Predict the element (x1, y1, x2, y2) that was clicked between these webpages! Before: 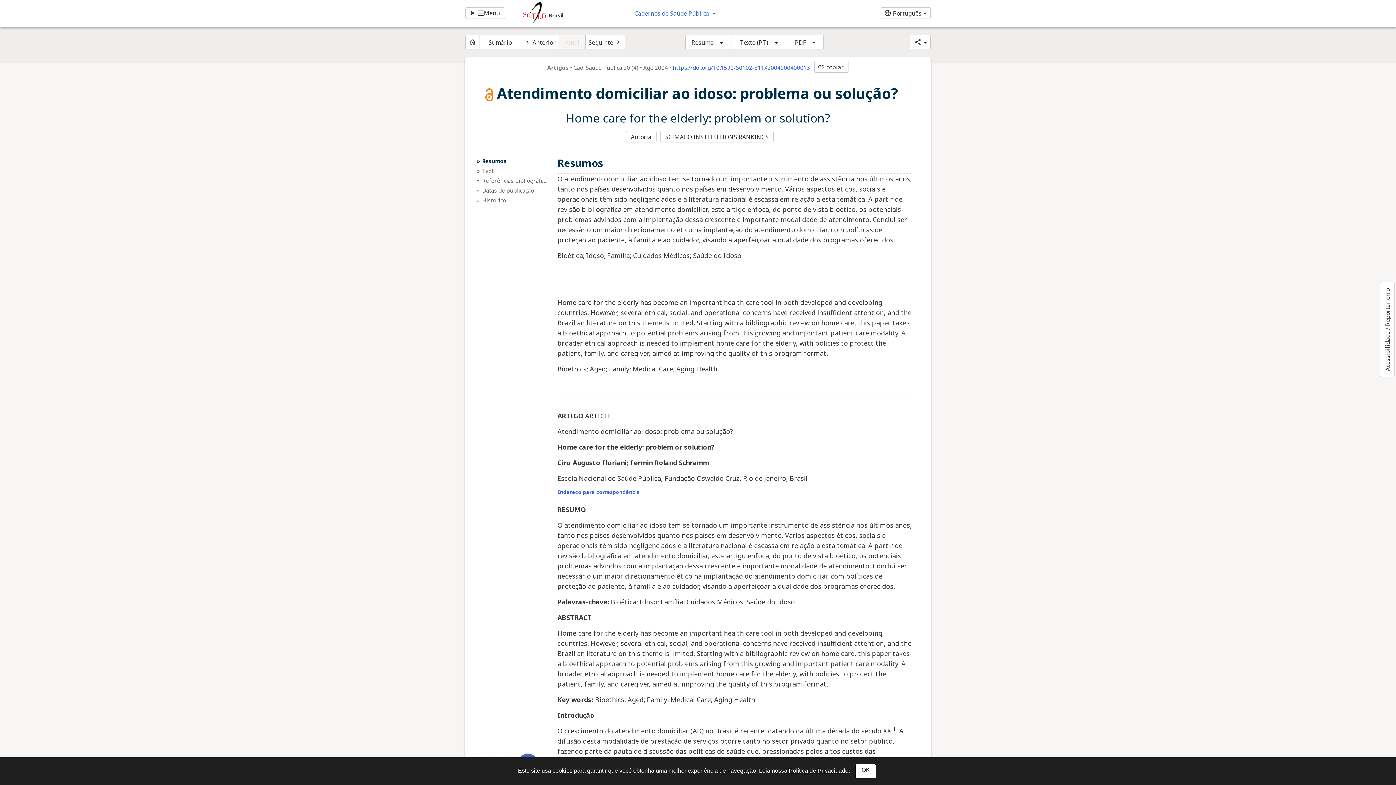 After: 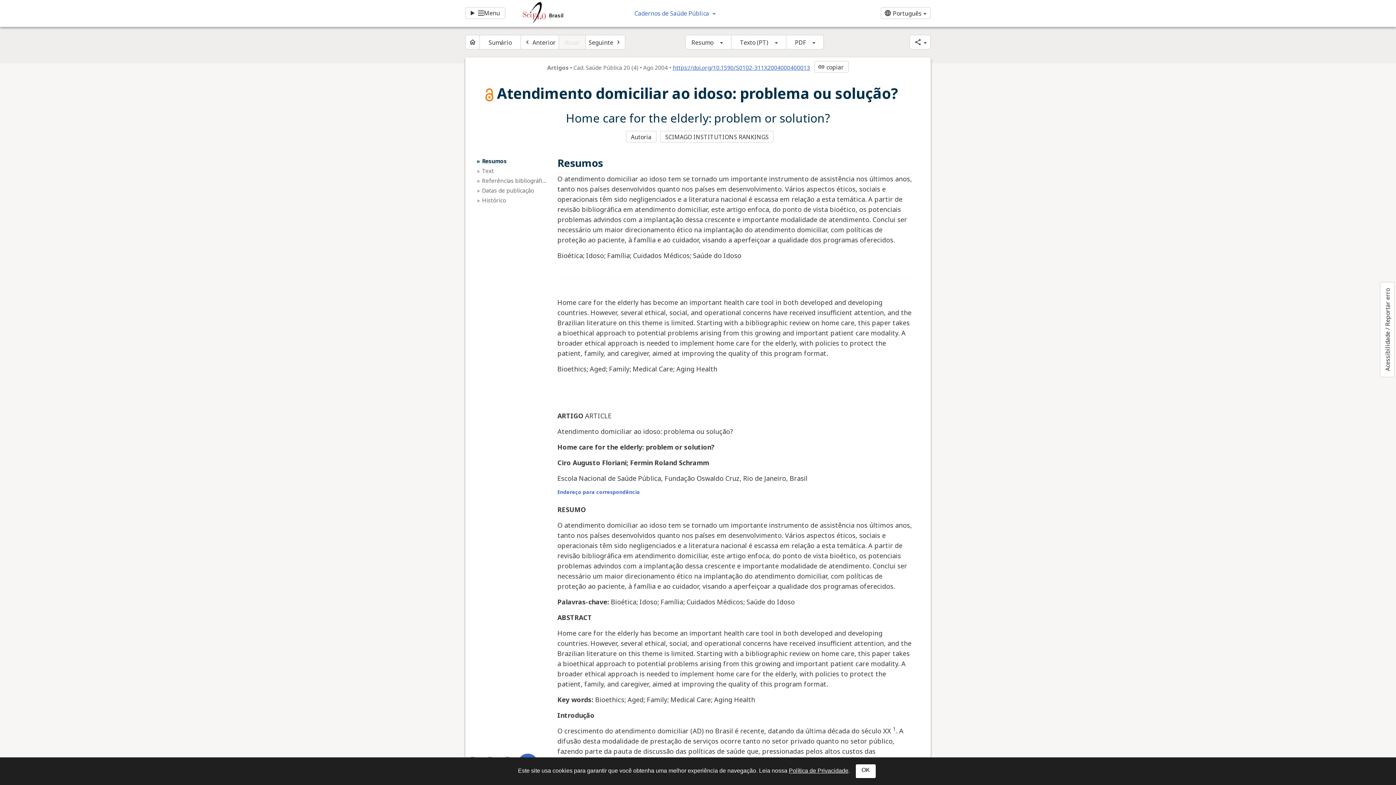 Action: label: https://doi.org/10.1590/S0102-311X2004000400013 bbox: (672, 64, 810, 71)